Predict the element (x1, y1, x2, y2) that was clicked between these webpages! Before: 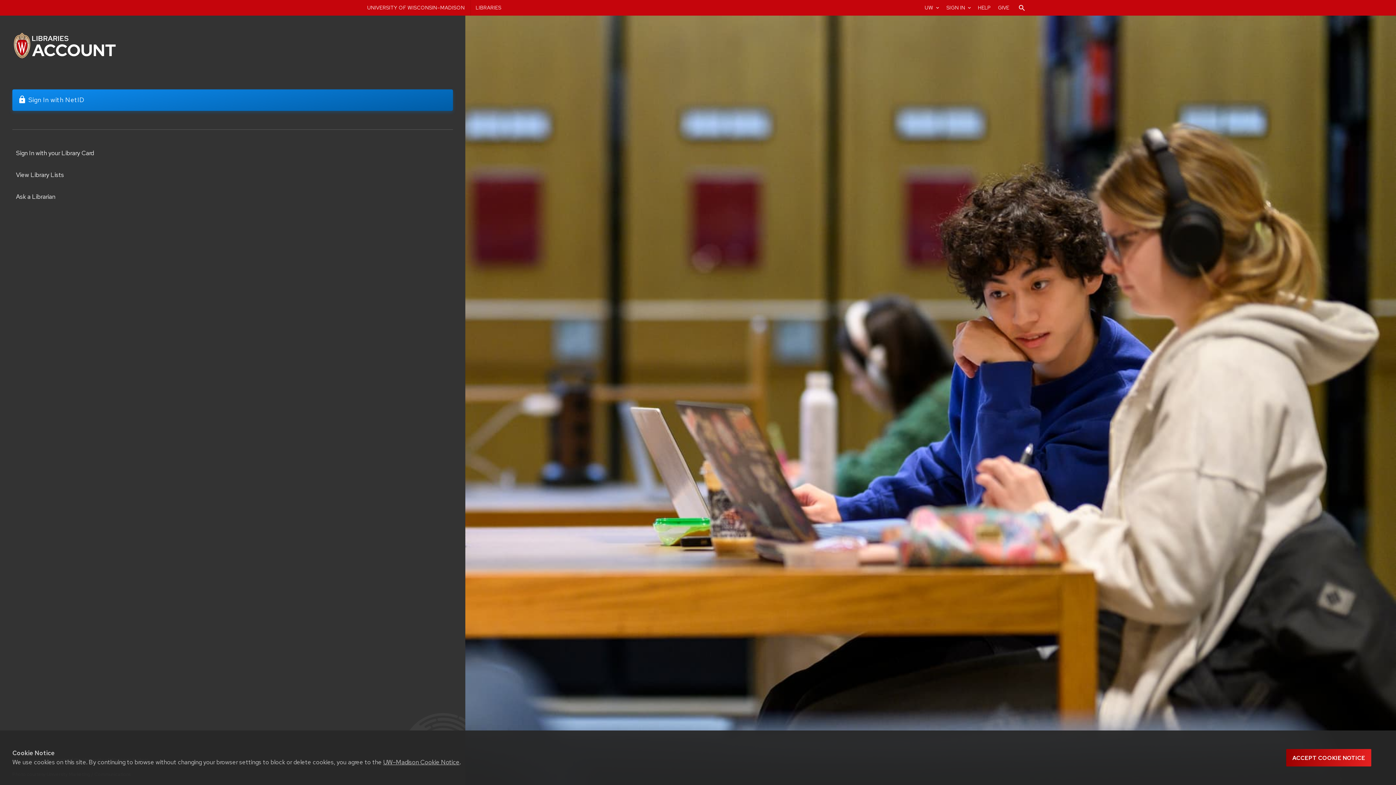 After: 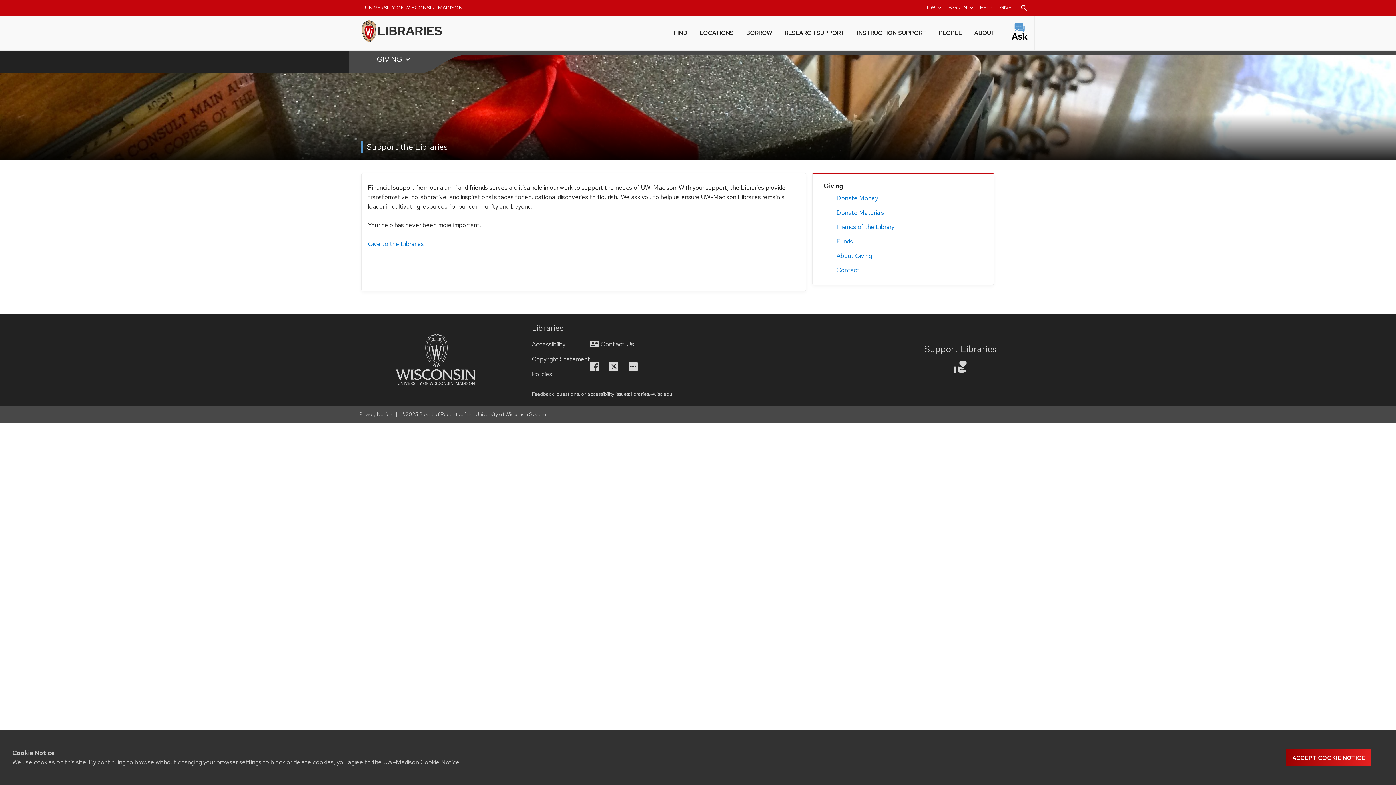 Action: label: Donate to the UW-Madison Libraries bbox: (994, 0, 1013, 15)